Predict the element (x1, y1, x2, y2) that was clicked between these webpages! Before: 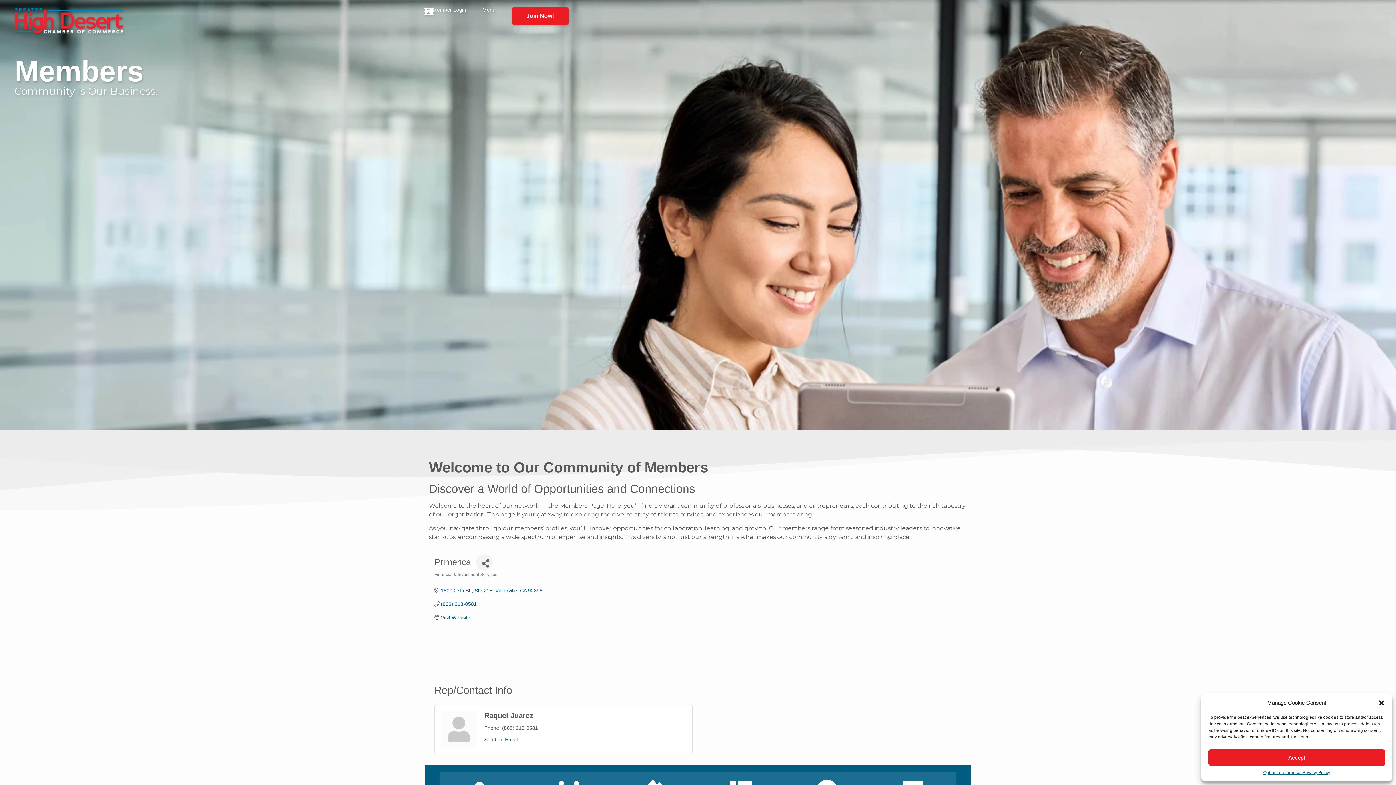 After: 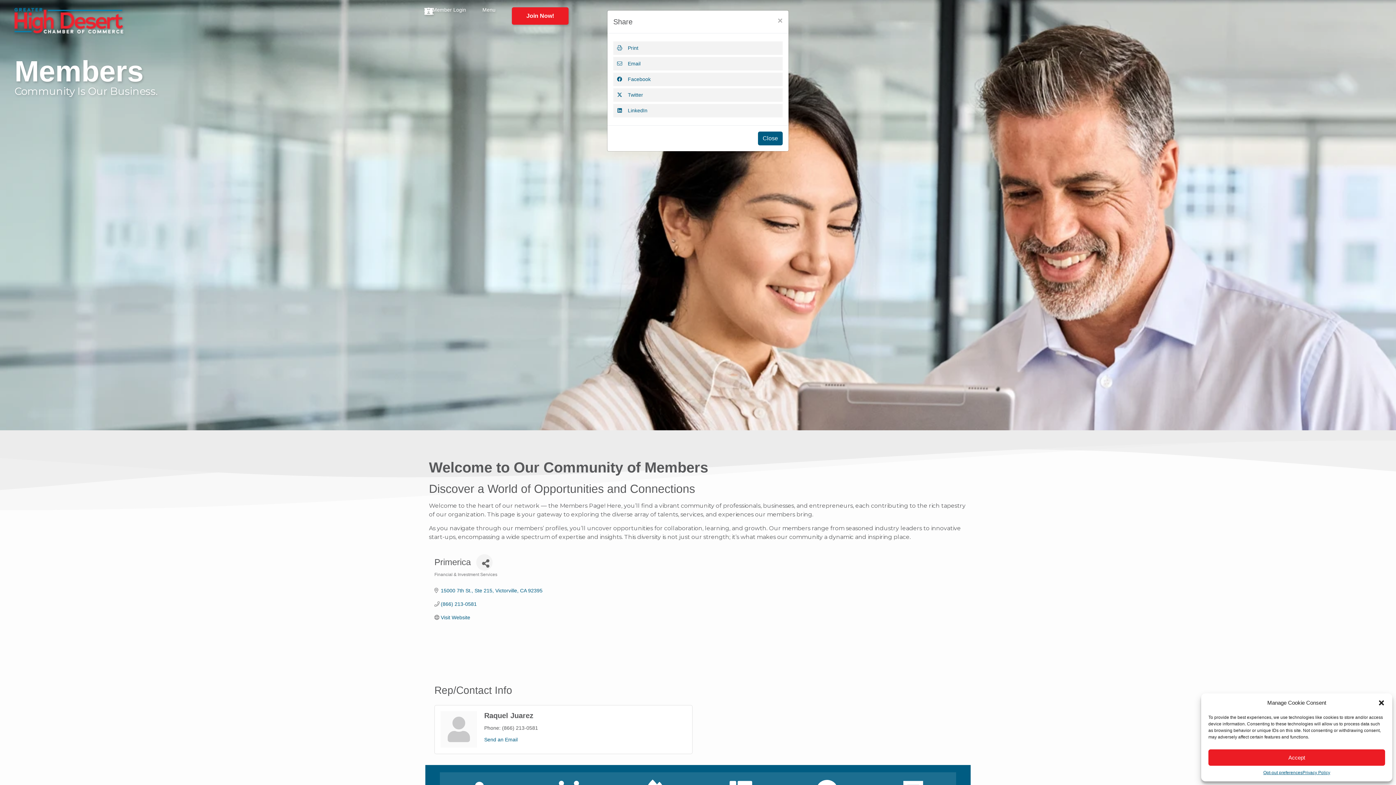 Action: bbox: (476, 554, 492, 570) label: Share Button